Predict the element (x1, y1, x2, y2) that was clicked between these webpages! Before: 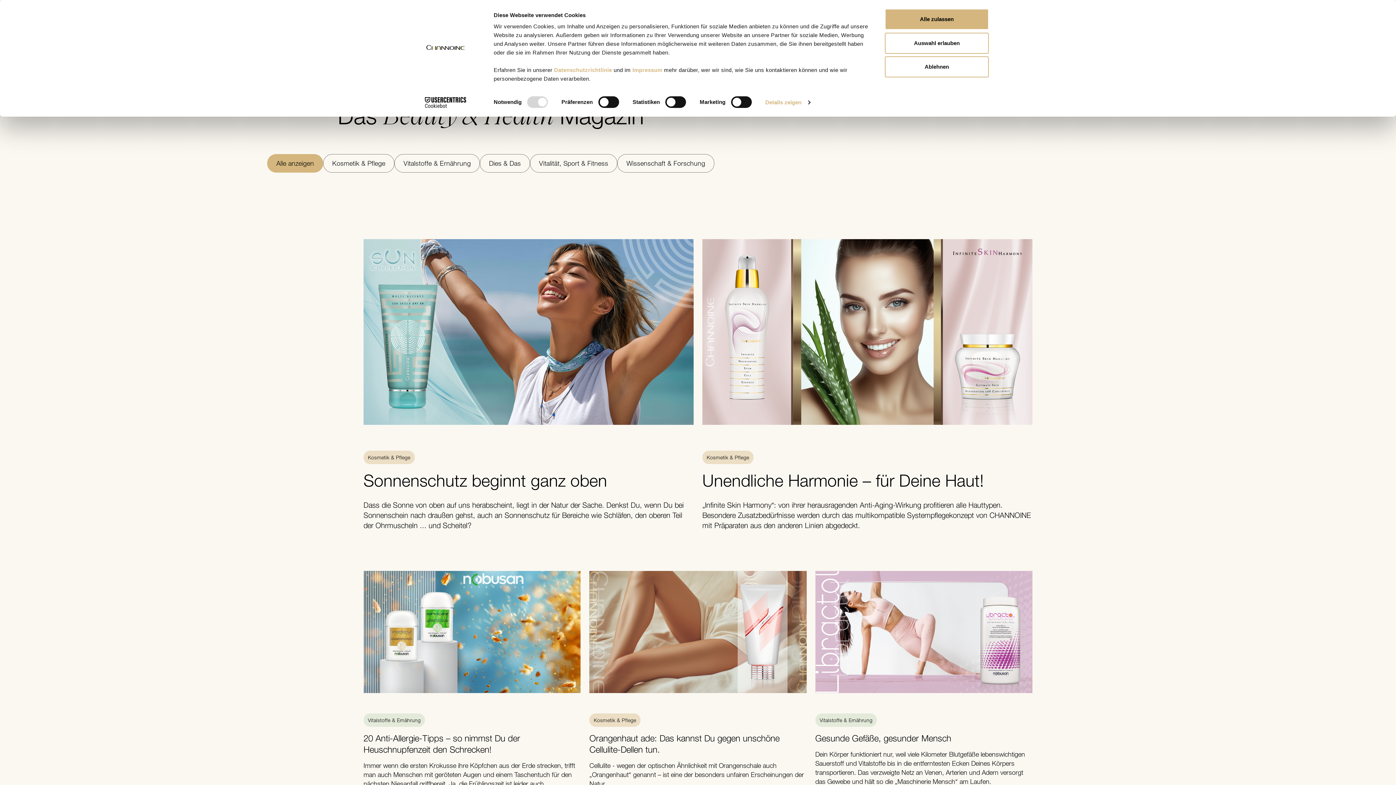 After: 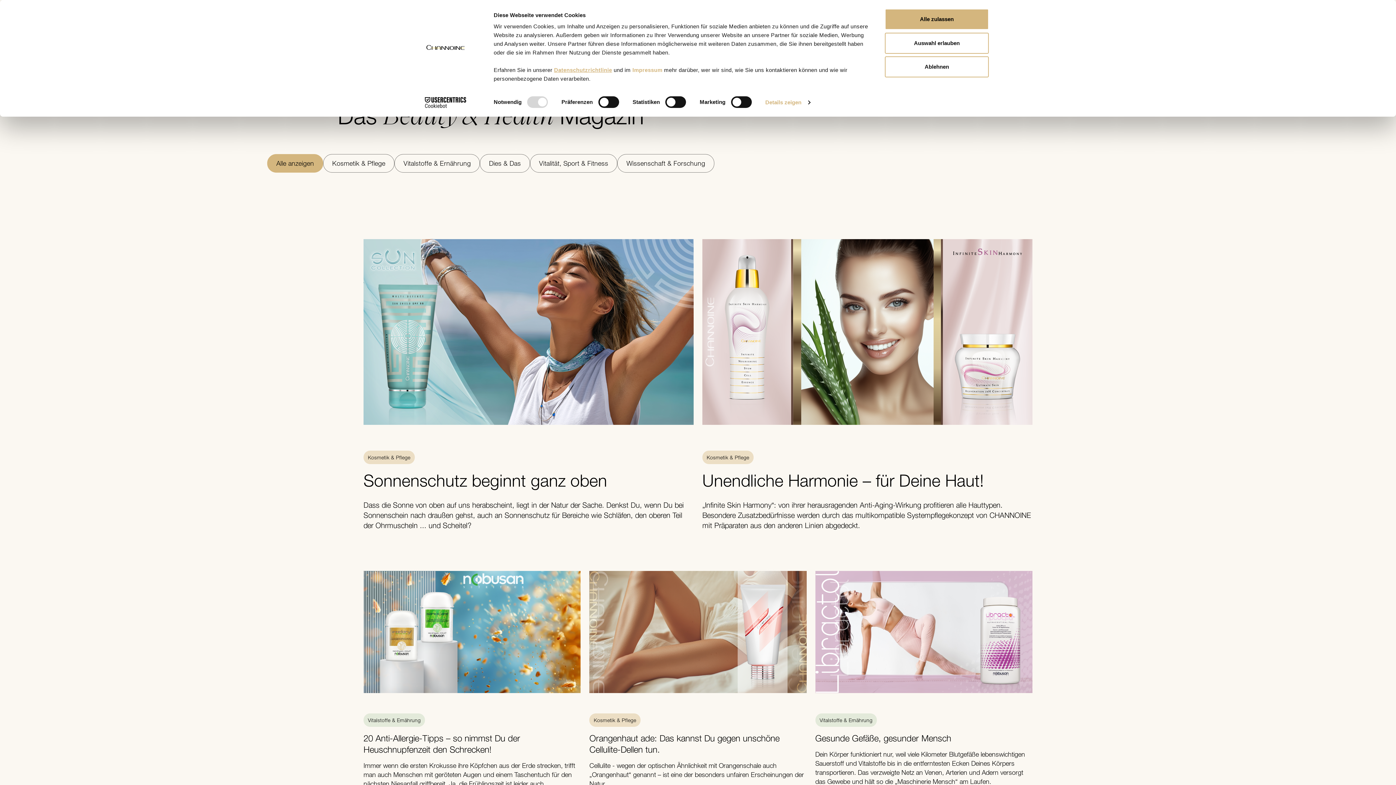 Action: bbox: (554, 66, 612, 73) label: Datenschutzrichtlinie